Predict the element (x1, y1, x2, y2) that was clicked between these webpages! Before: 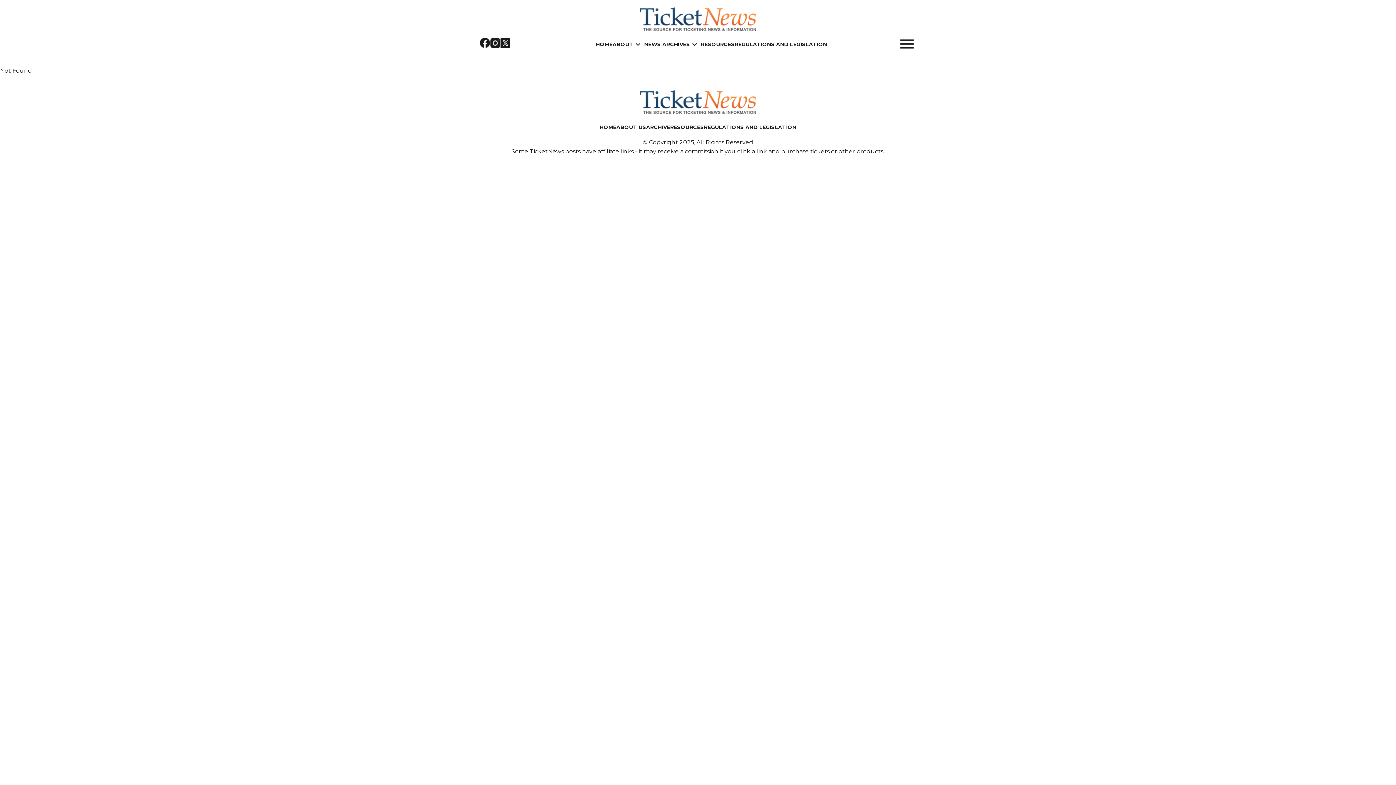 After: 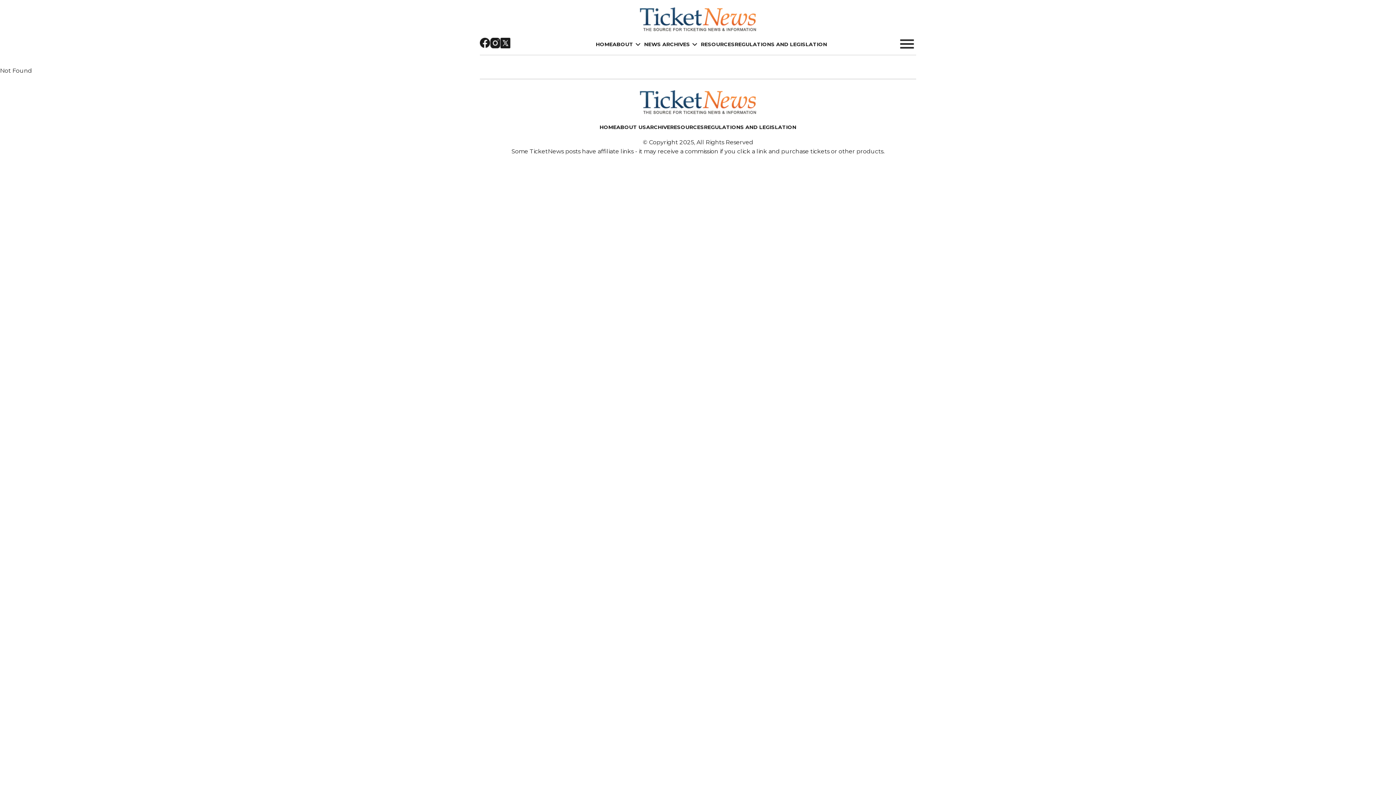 Action: bbox: (480, 42, 490, 49)